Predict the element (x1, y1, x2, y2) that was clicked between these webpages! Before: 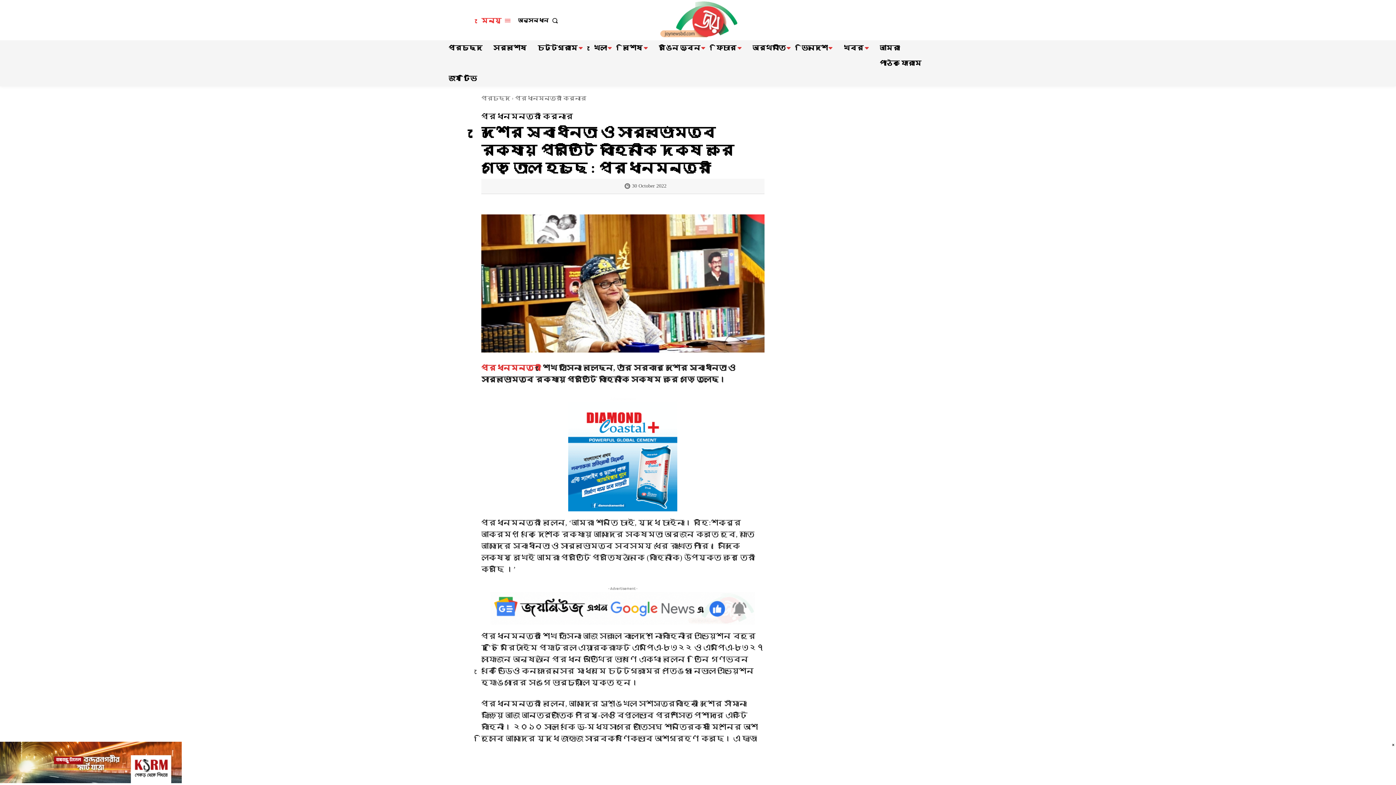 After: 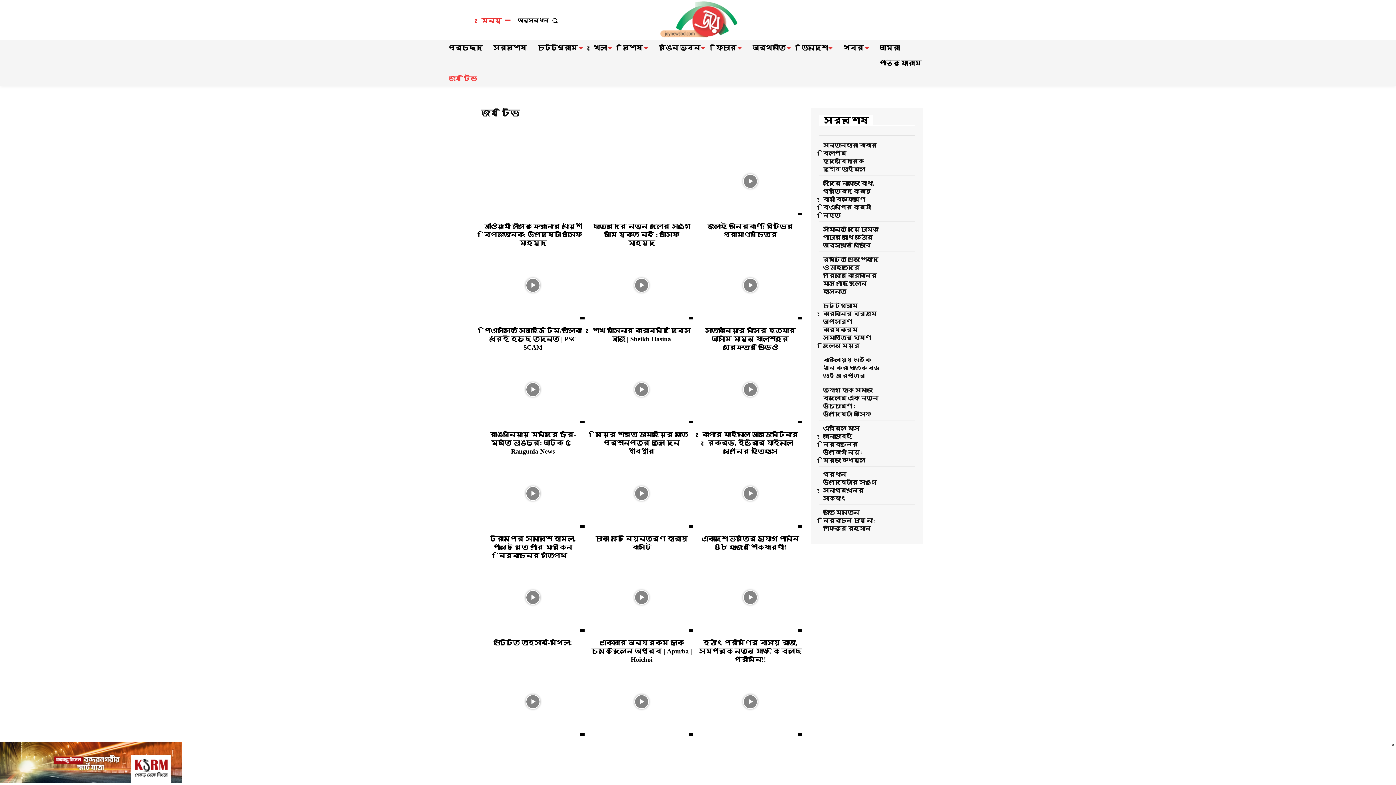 Action: bbox: (445, 70, 480, 86) label: জয় টিভি